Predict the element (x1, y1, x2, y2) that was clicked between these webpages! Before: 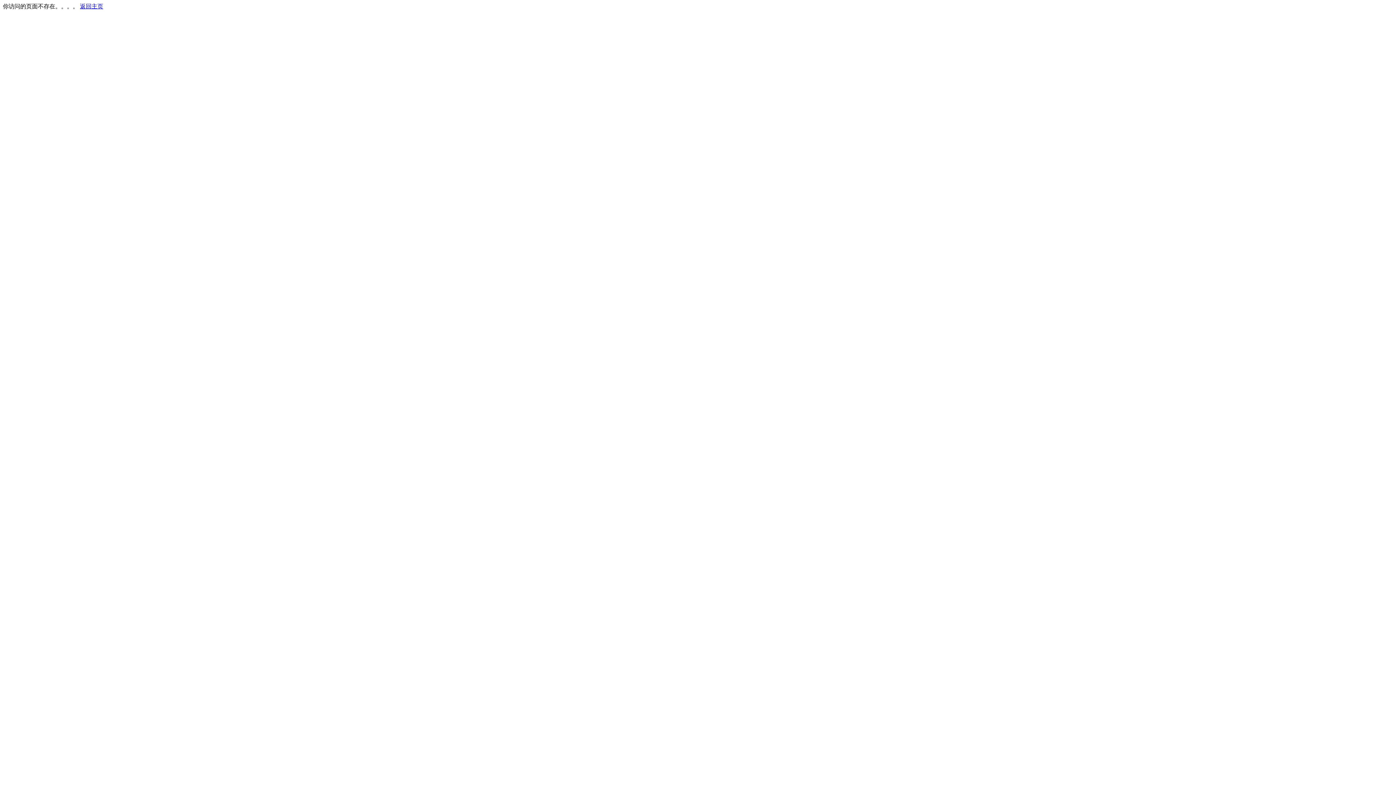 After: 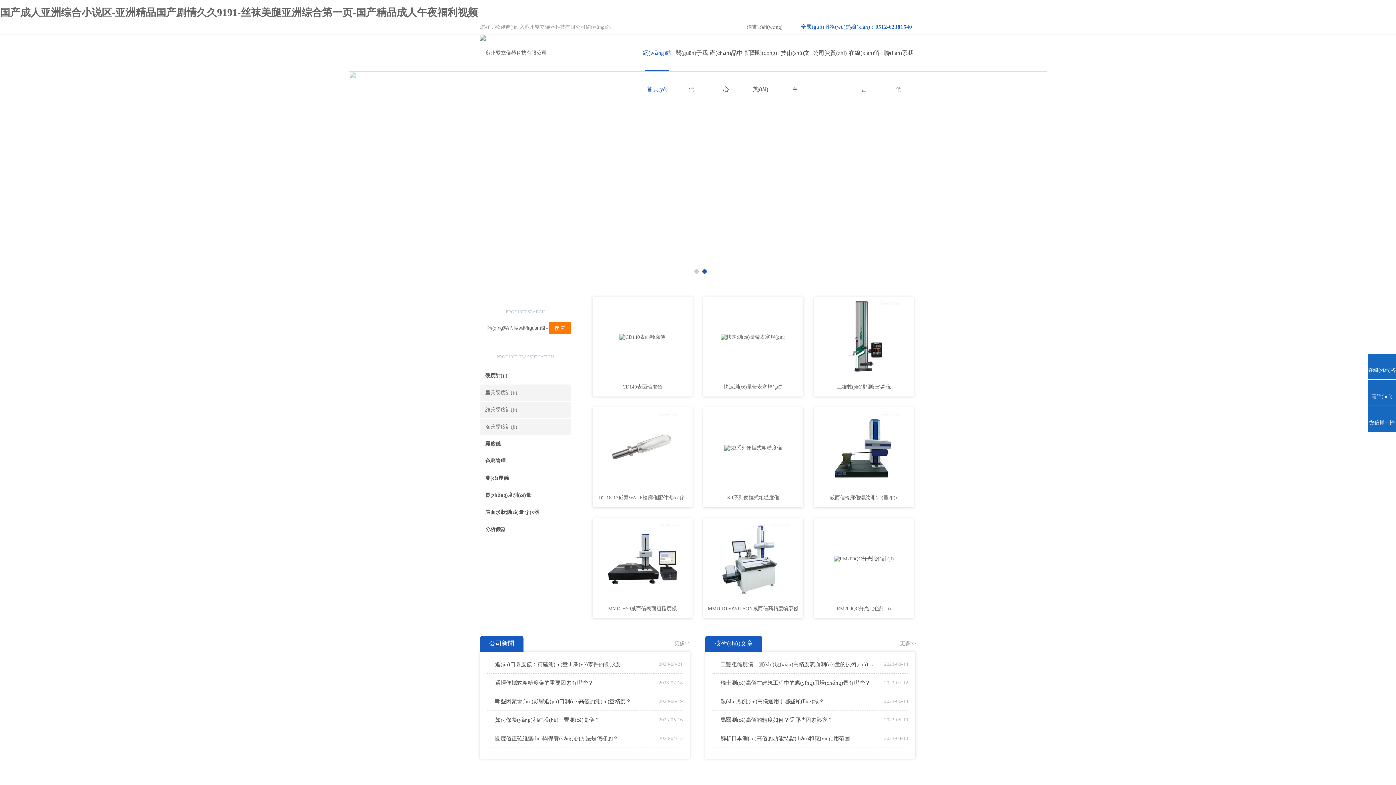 Action: bbox: (80, 3, 103, 9) label: 返回主页